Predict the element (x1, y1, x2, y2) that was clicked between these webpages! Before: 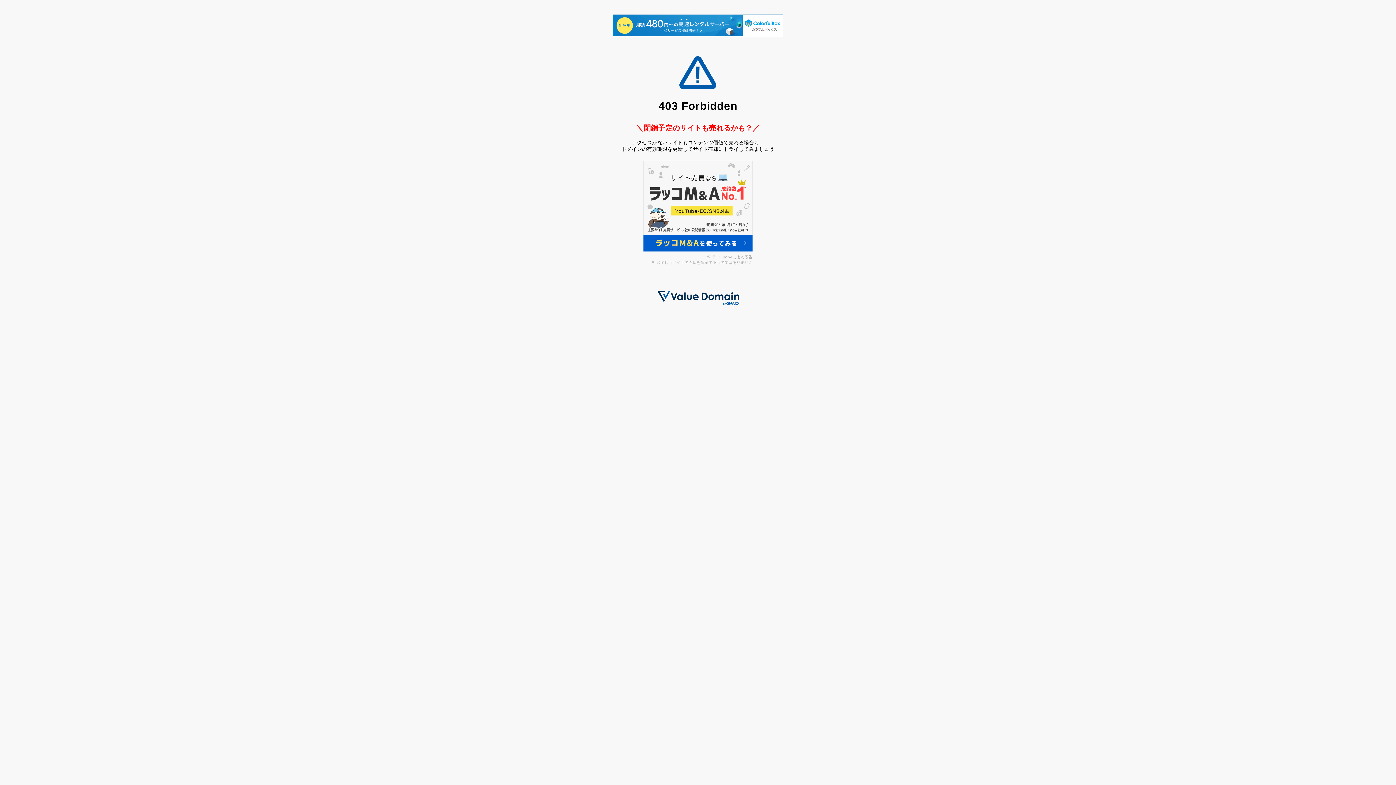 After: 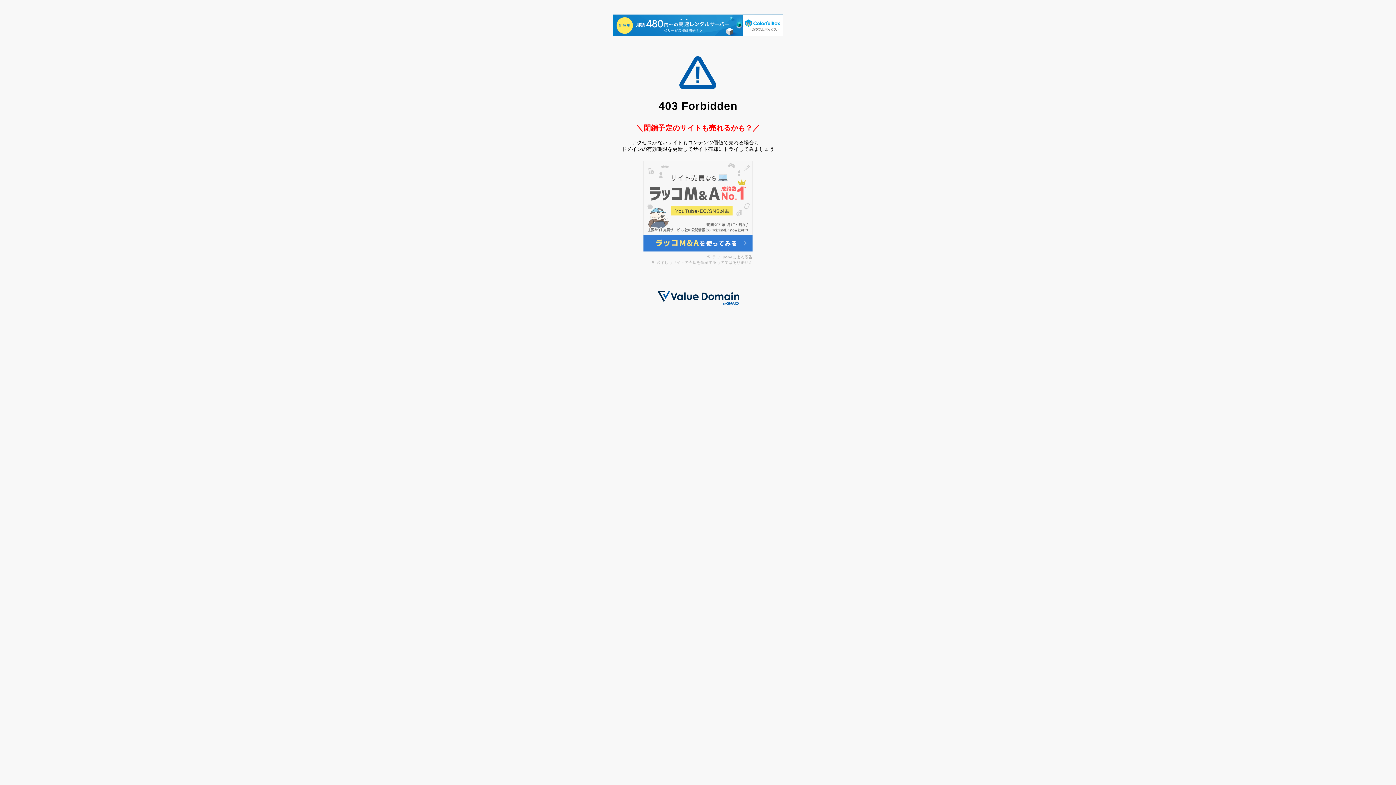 Action: bbox: (643, 246, 752, 252)